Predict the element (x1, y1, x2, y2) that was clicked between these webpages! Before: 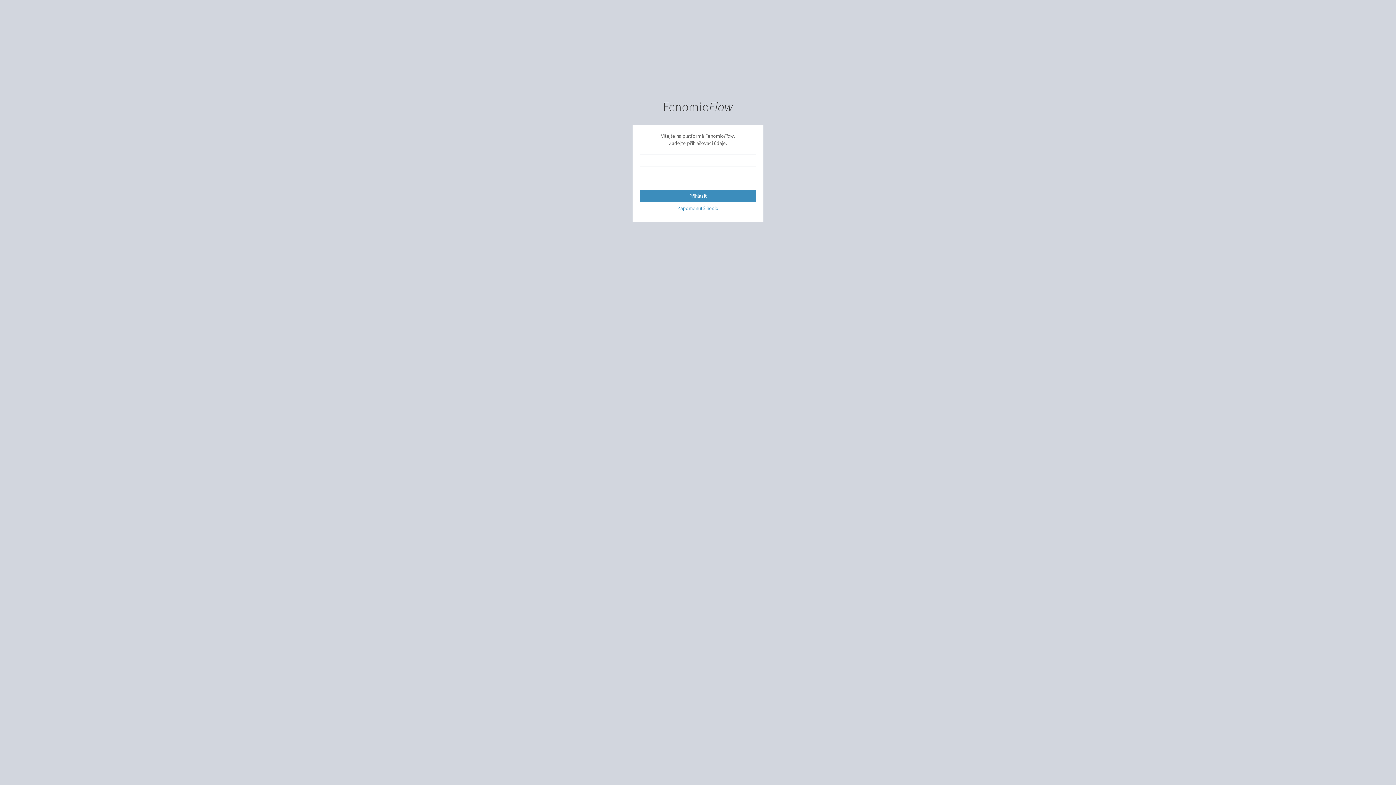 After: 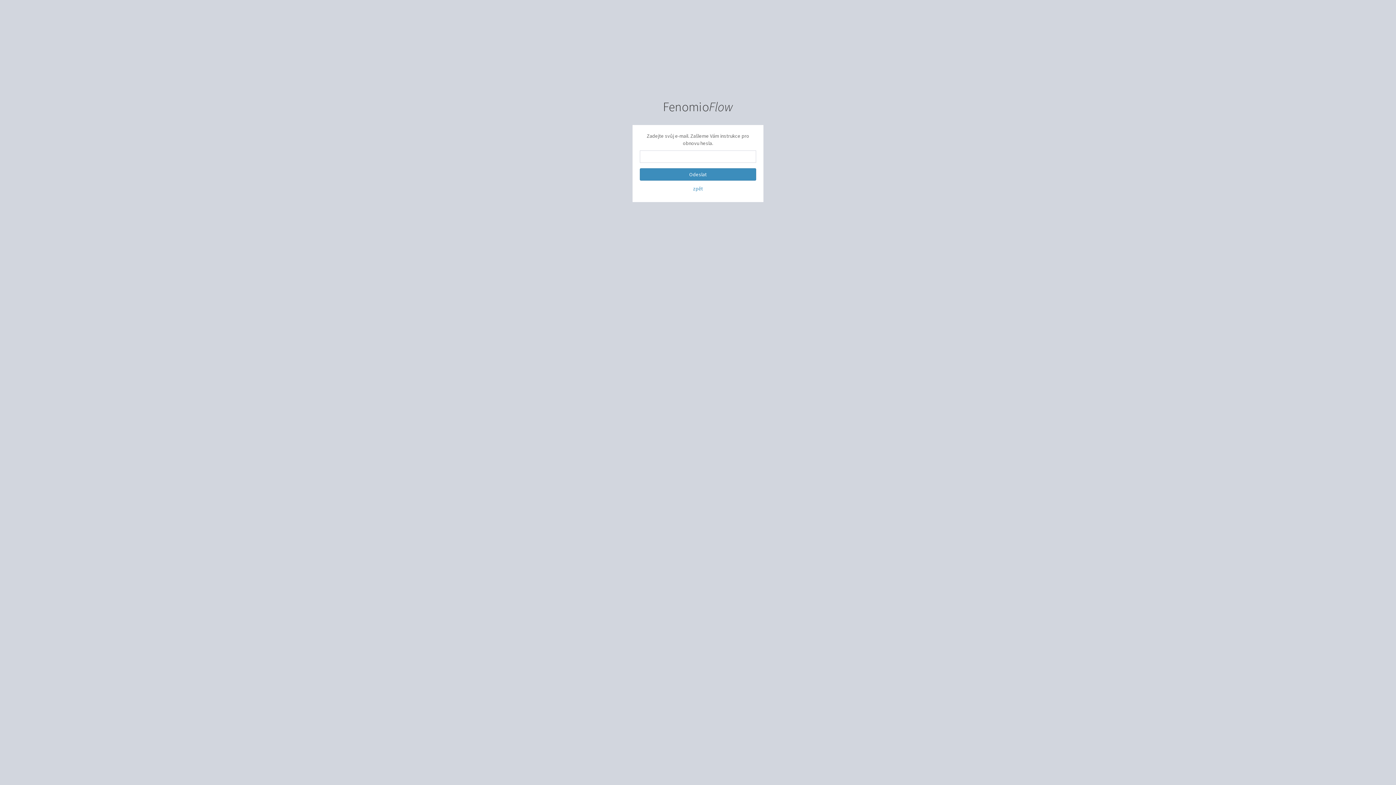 Action: label: Zapomenuté heslo bbox: (640, 202, 756, 214)